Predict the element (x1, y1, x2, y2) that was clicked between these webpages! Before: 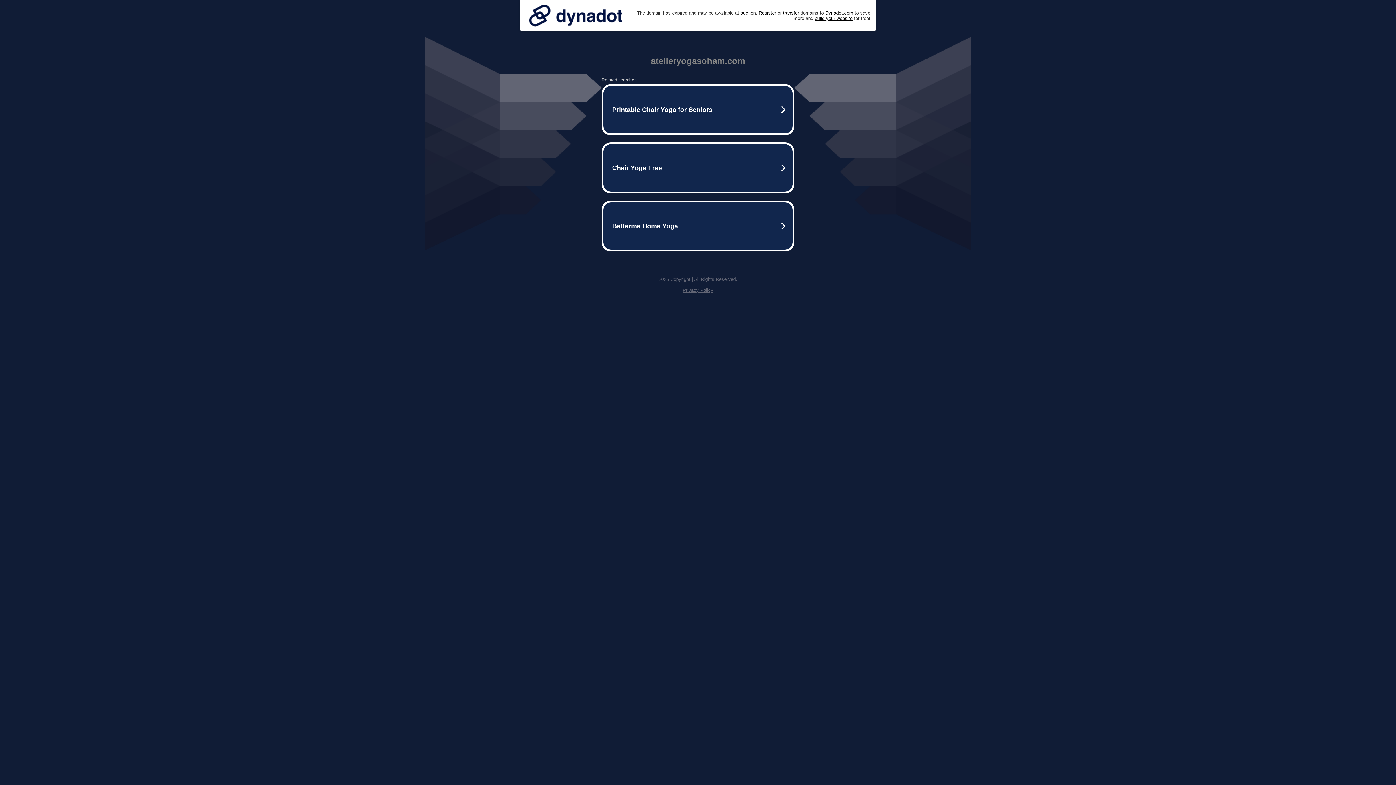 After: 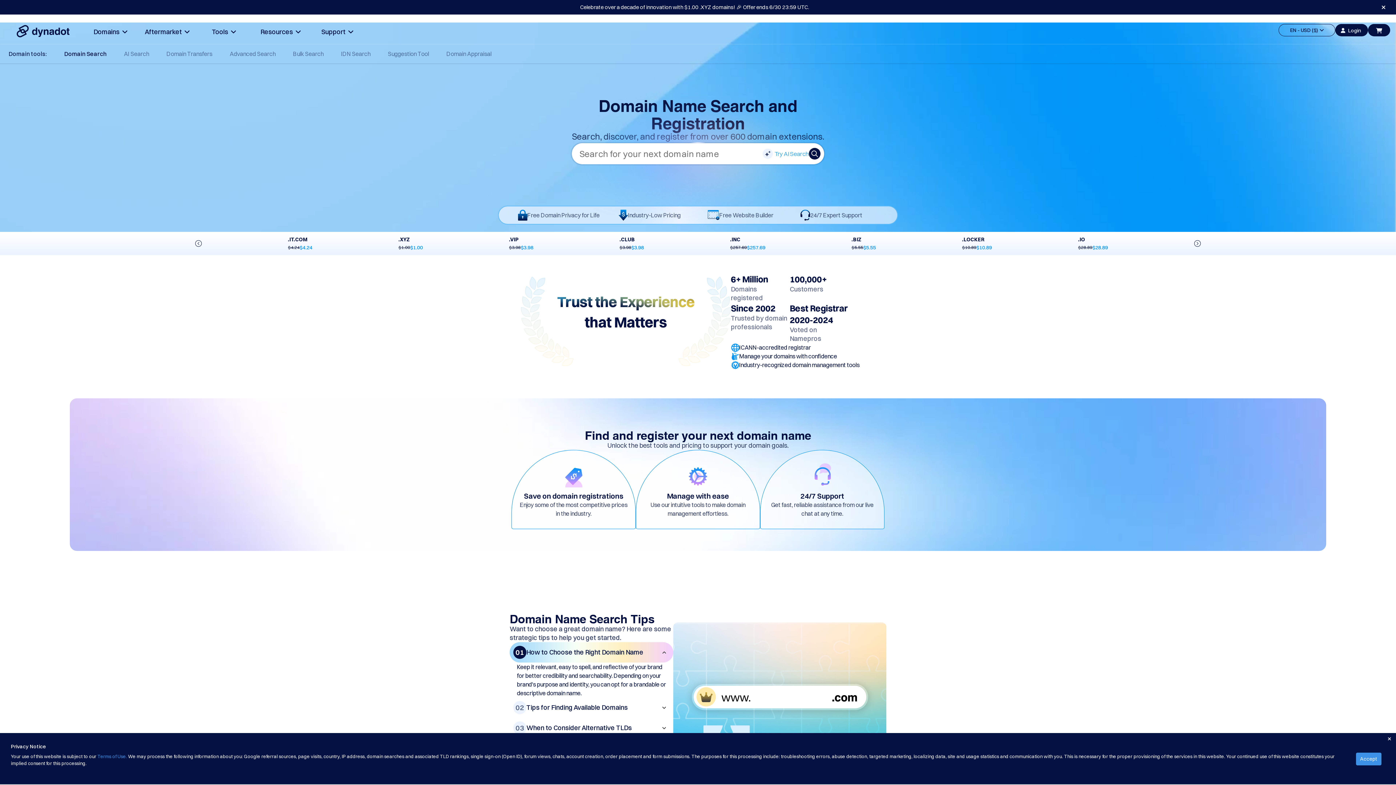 Action: label: Register bbox: (758, 10, 776, 15)